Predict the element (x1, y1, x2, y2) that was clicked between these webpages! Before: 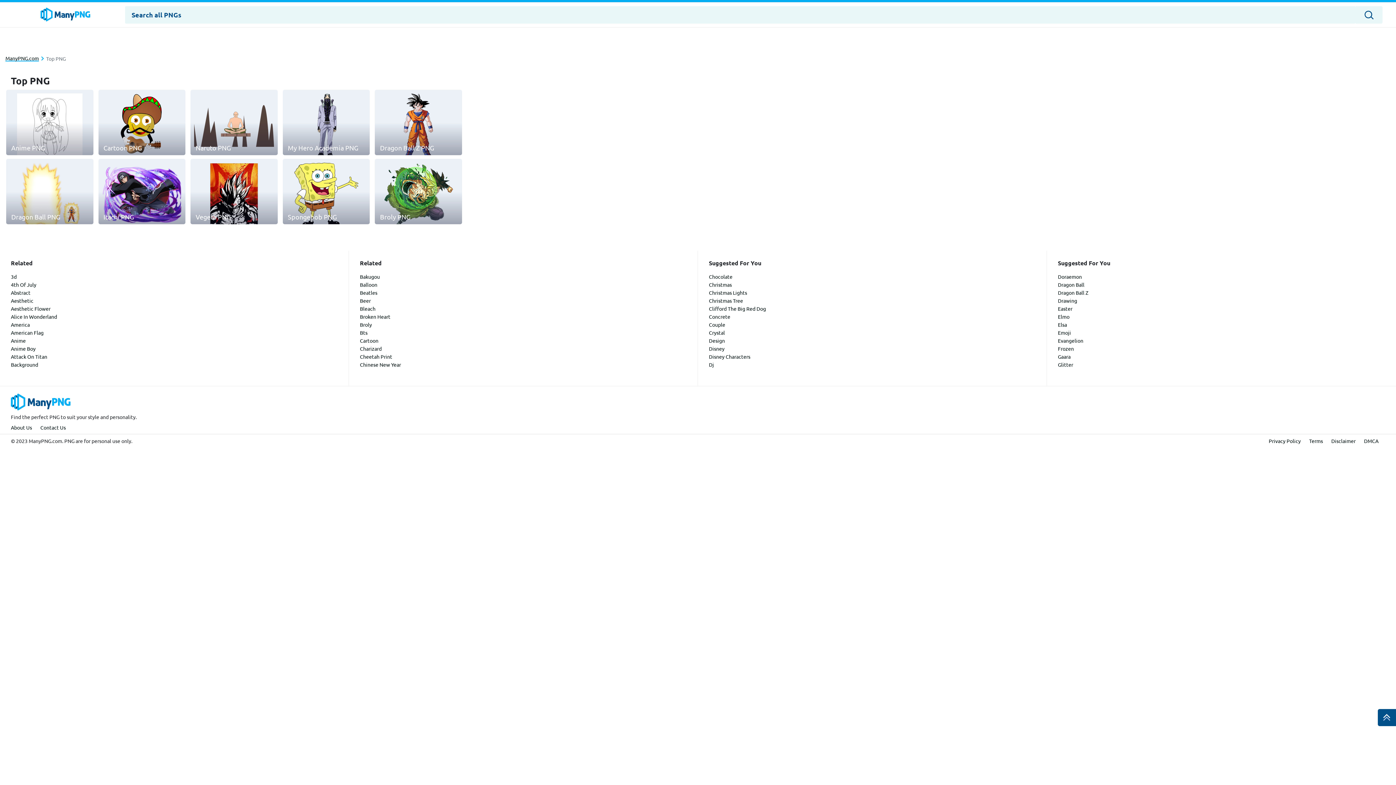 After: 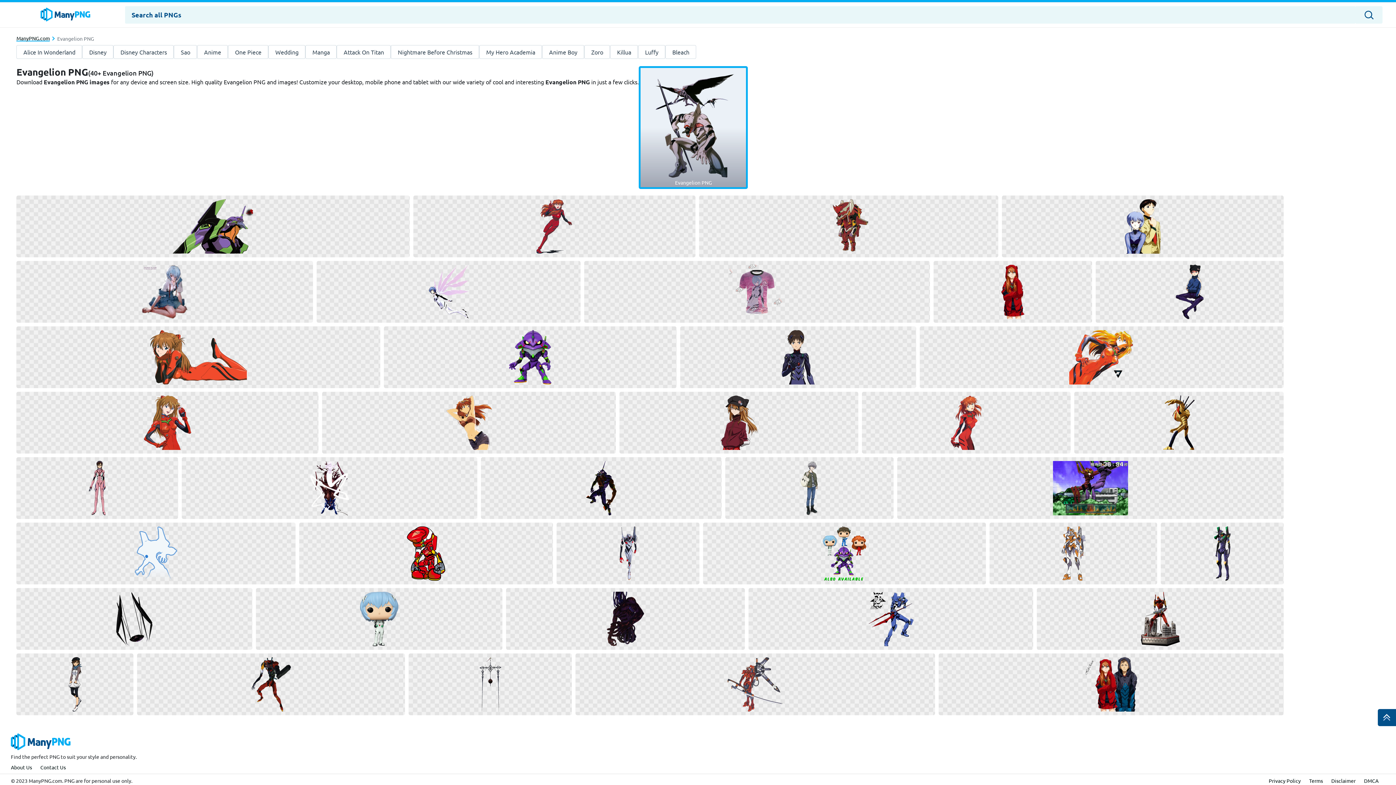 Action: bbox: (1058, 337, 1083, 344) label: Evangelion